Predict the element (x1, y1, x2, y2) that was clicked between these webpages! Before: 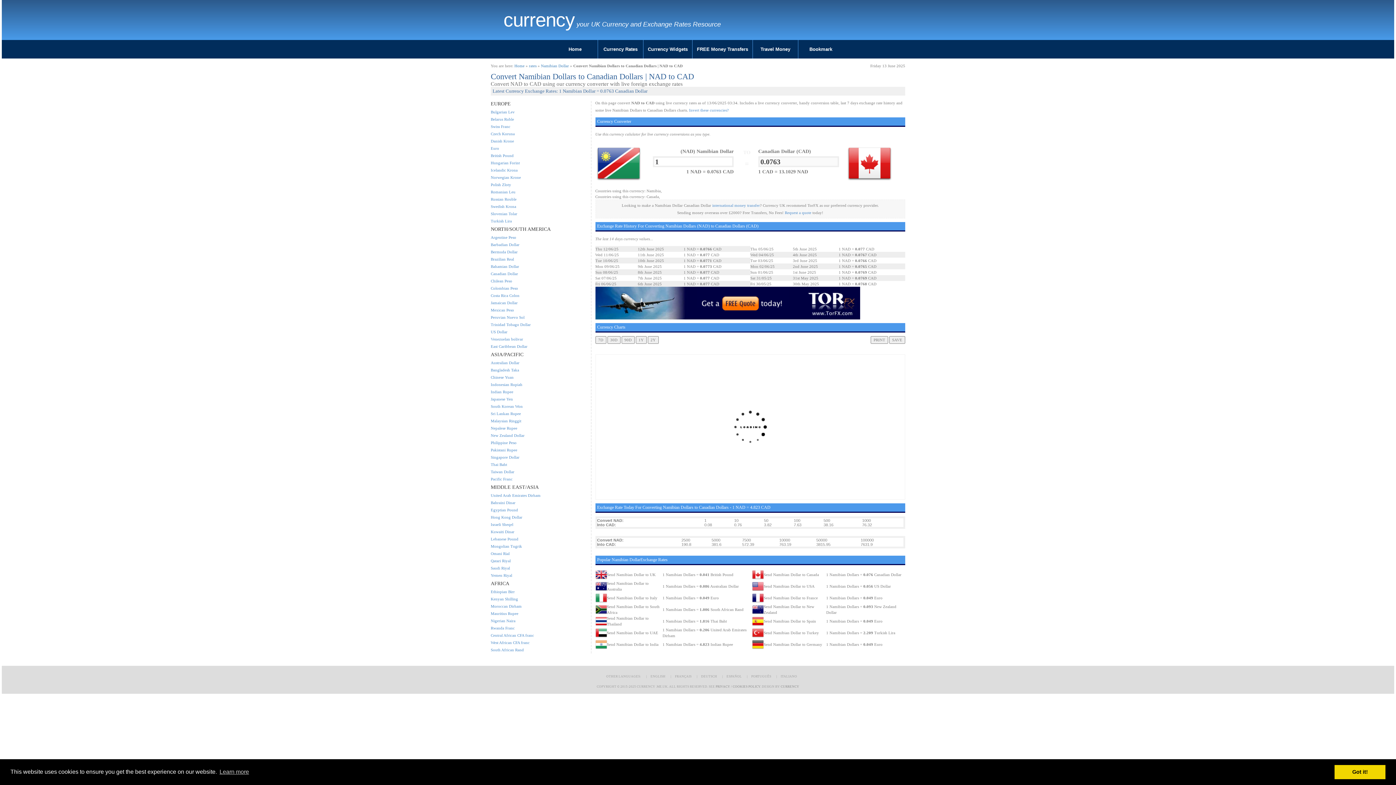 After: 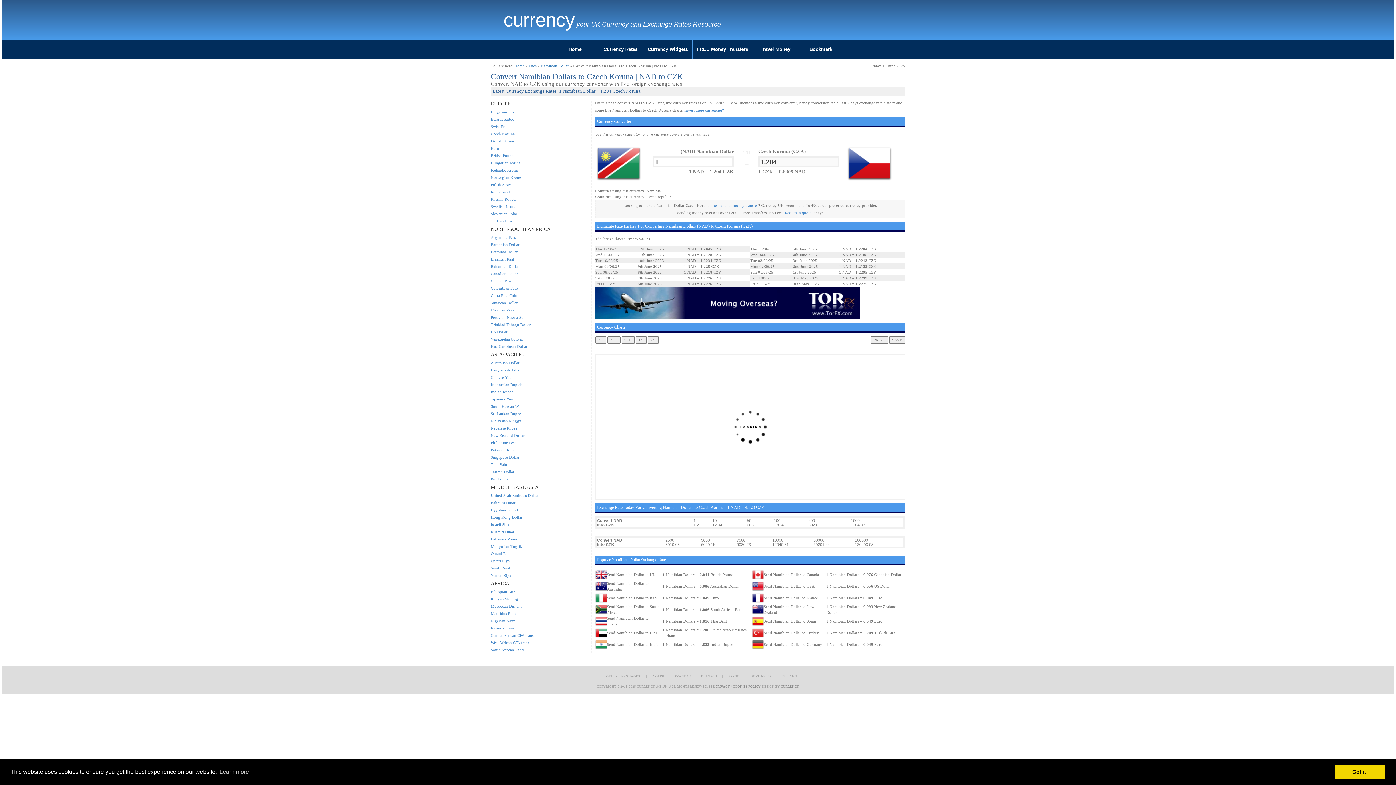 Action: label: Czech Koruna bbox: (490, 131, 514, 136)